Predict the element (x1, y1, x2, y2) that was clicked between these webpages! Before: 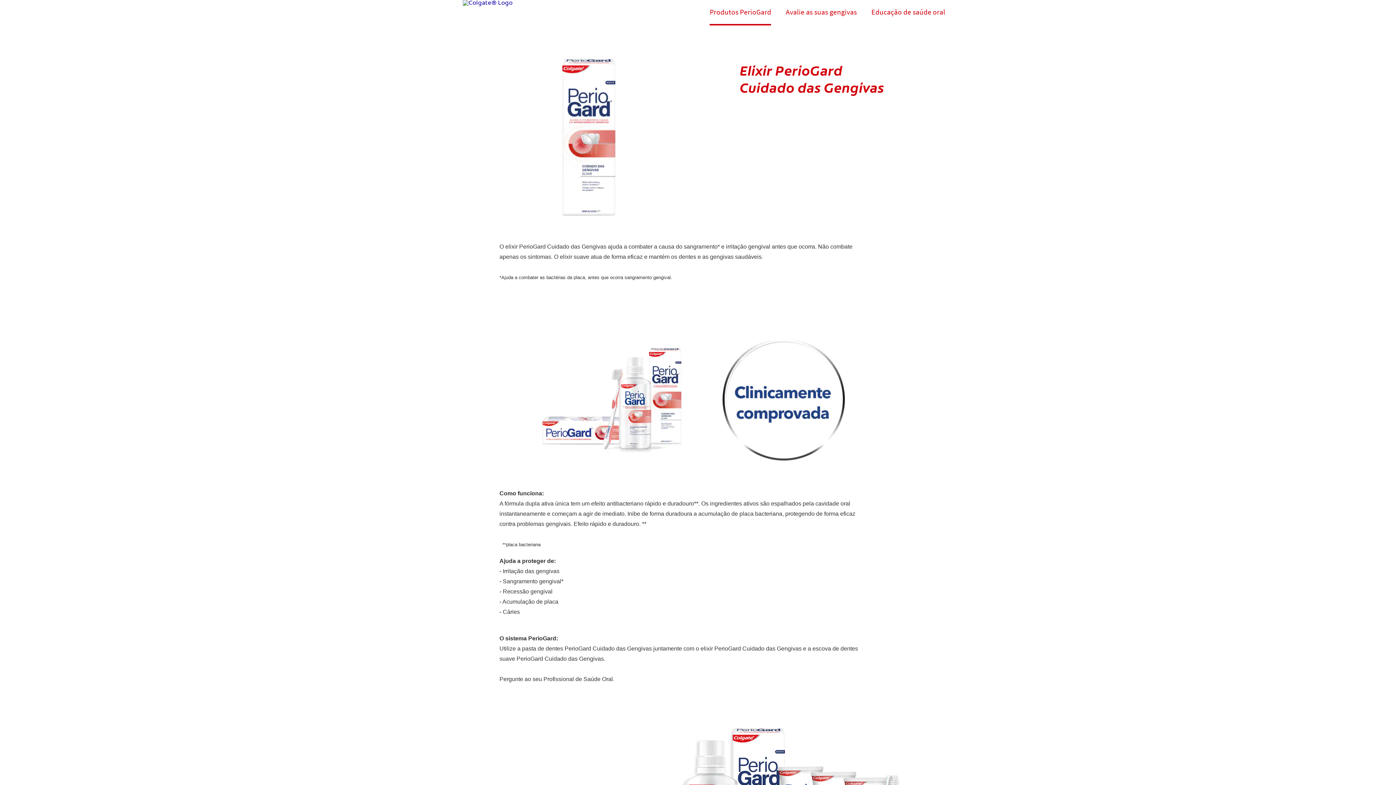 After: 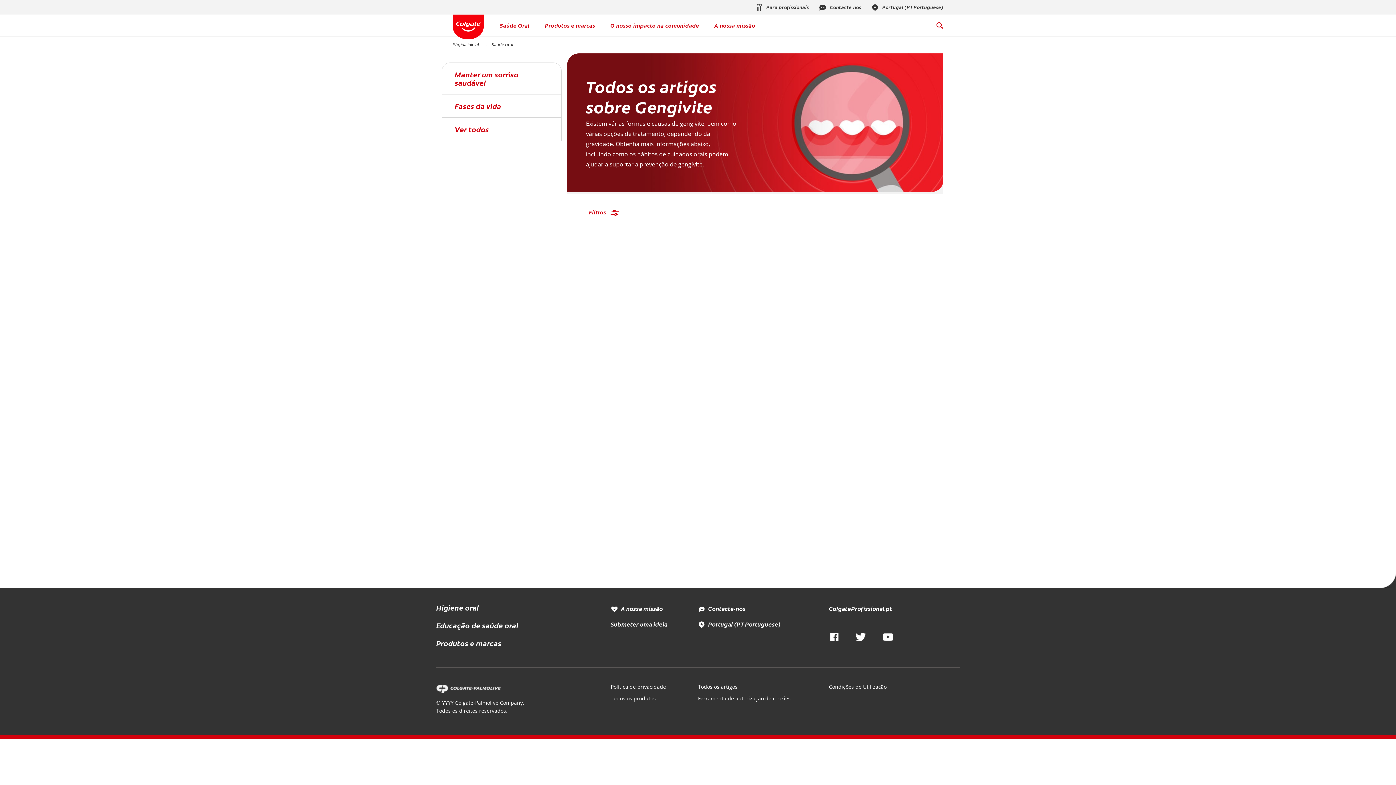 Action: label: Educação de saúde oral bbox: (857, 7, 945, 16)